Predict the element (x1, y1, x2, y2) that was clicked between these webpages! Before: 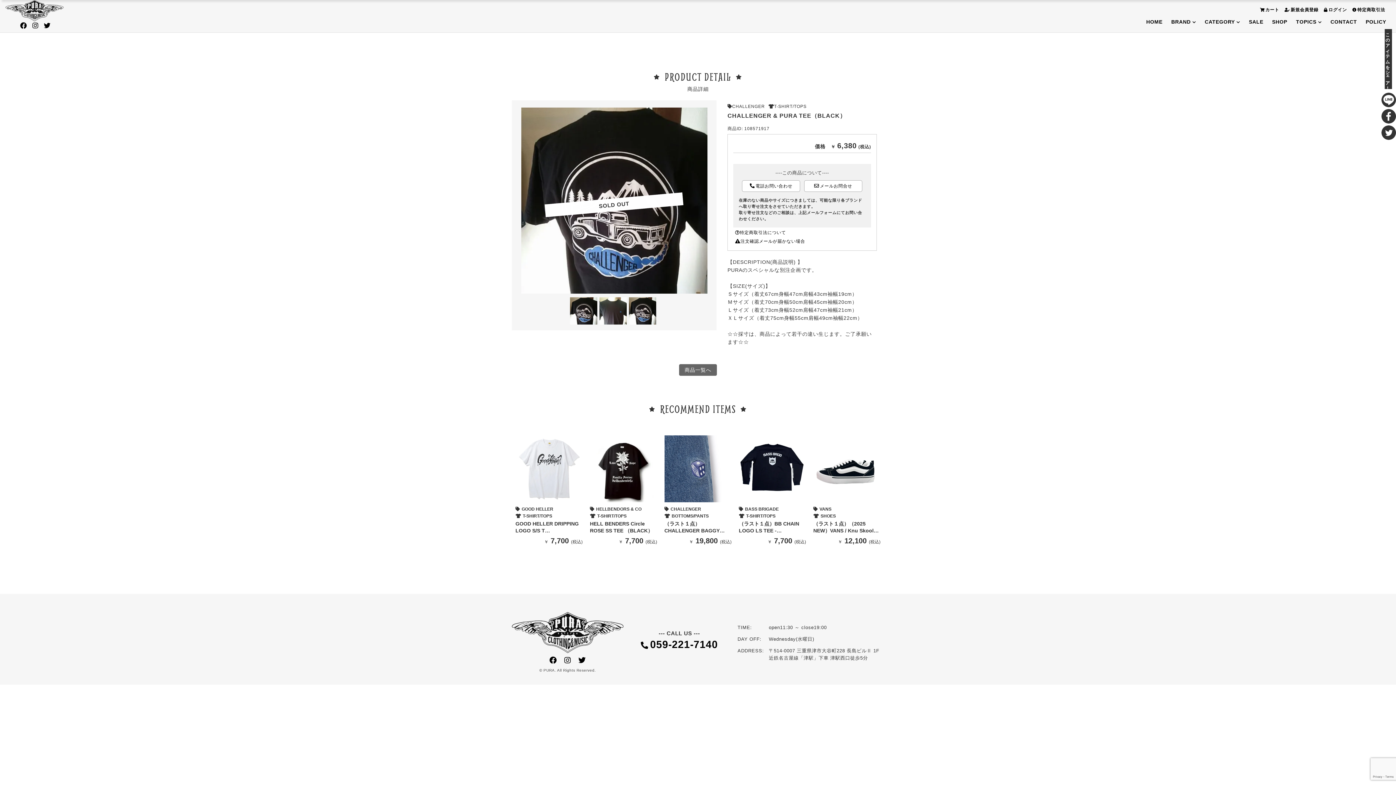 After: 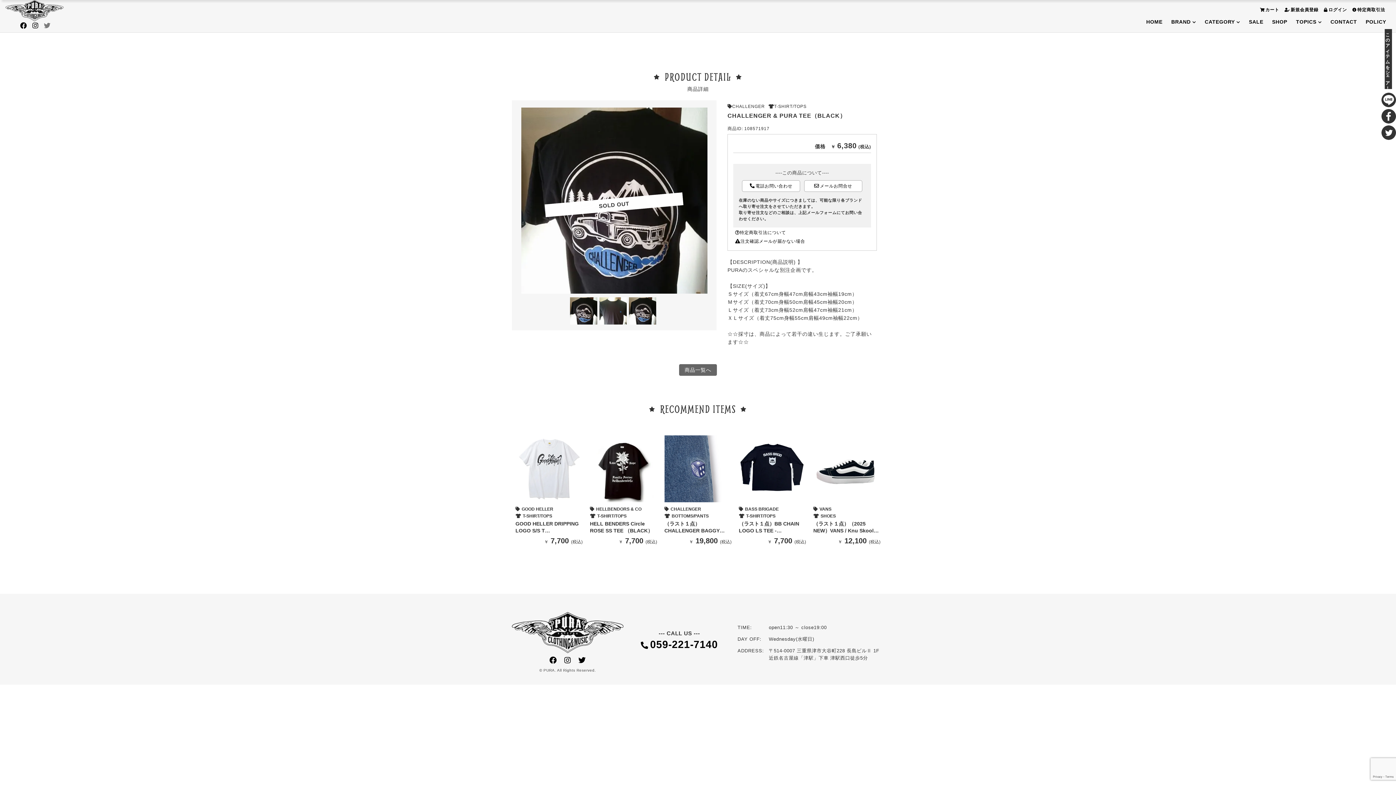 Action: bbox: (40, 22, 52, 30)